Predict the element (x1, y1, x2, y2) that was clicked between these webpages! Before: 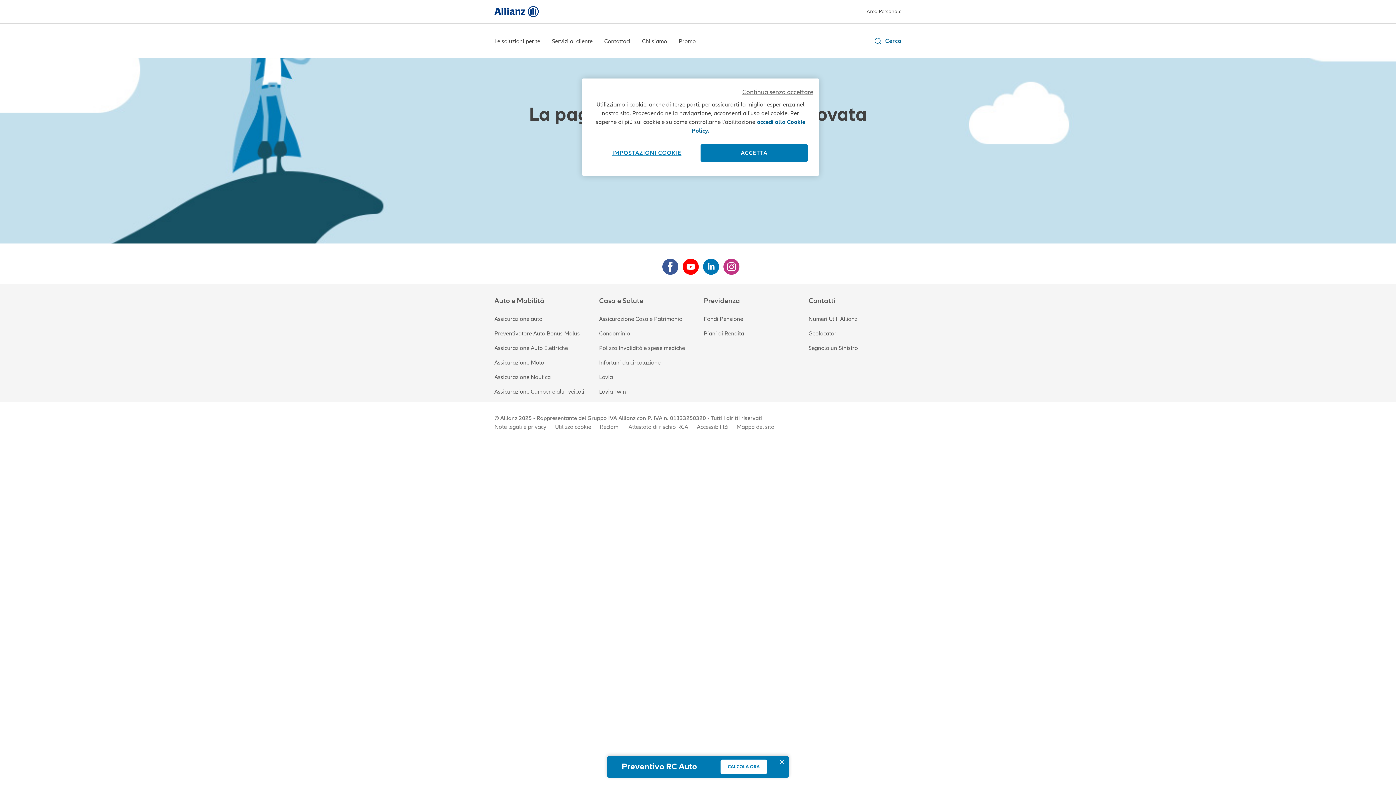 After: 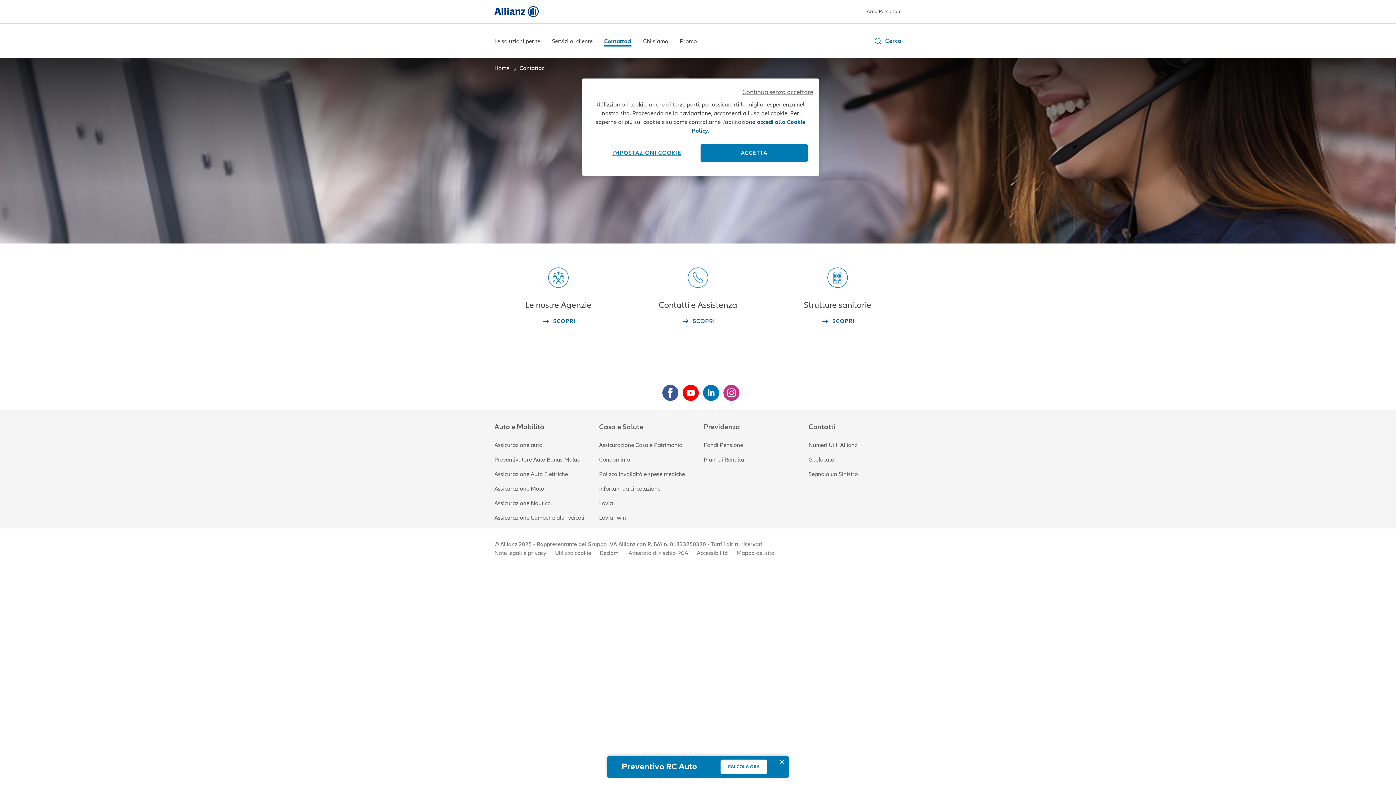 Action: label: Contattaci bbox: (604, 37, 630, 46)